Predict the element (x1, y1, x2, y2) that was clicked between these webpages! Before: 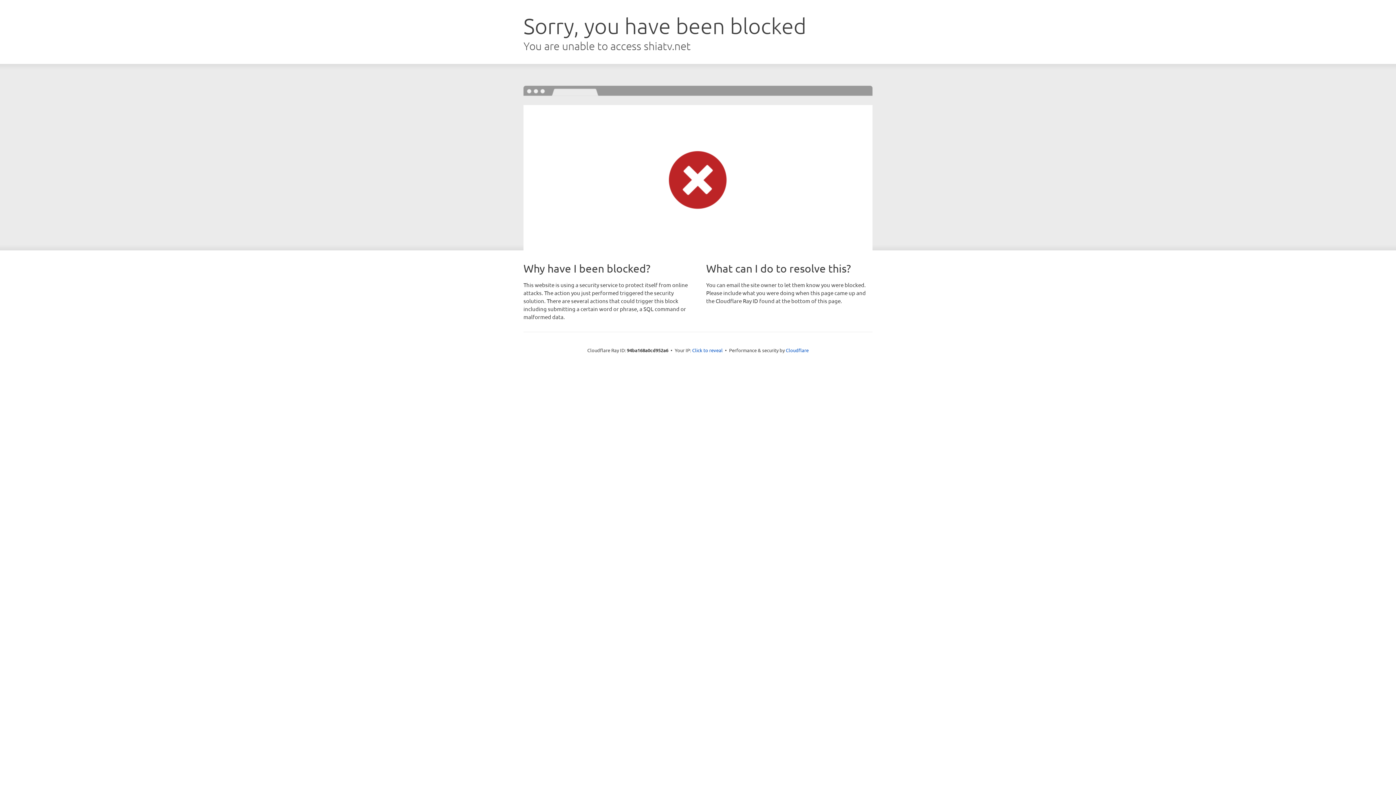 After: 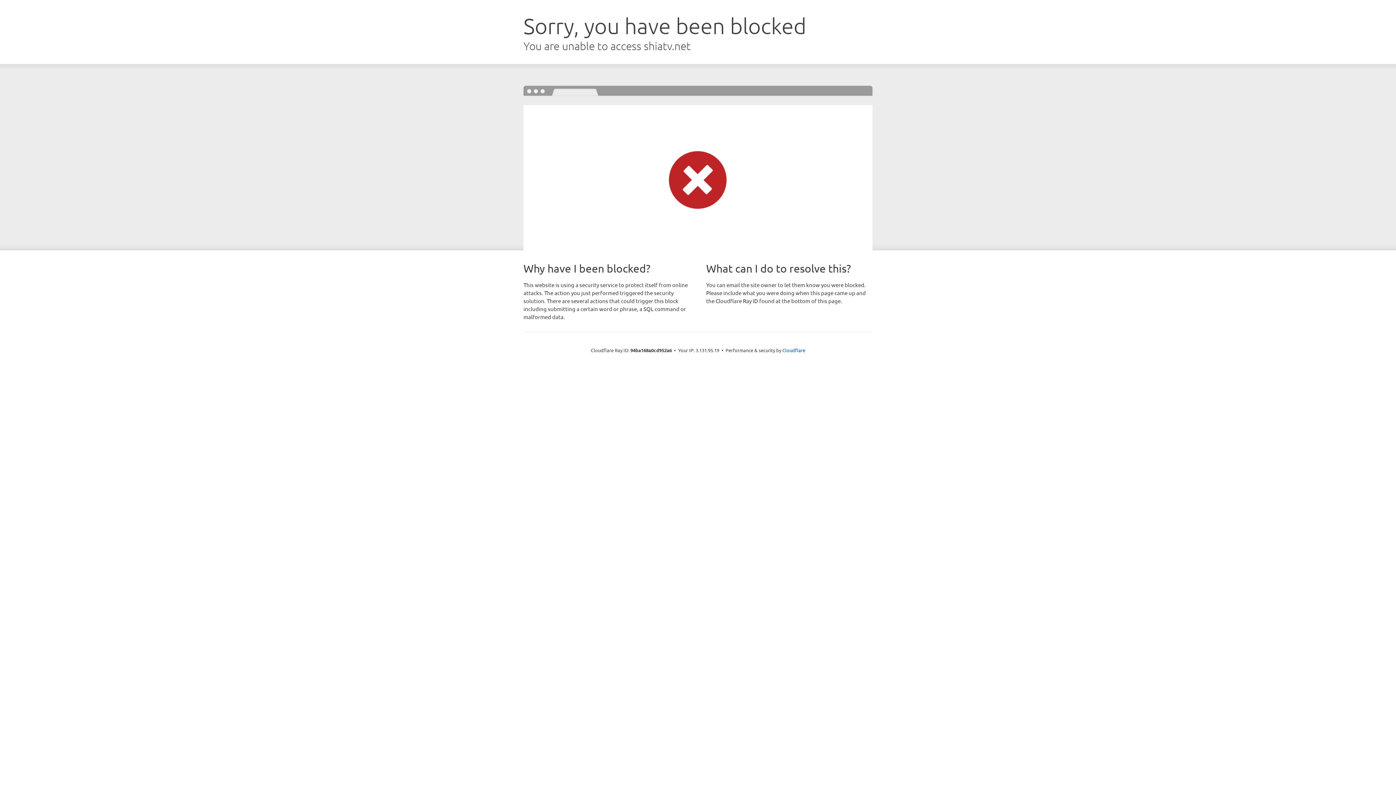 Action: bbox: (692, 346, 722, 353) label: Click to reveal